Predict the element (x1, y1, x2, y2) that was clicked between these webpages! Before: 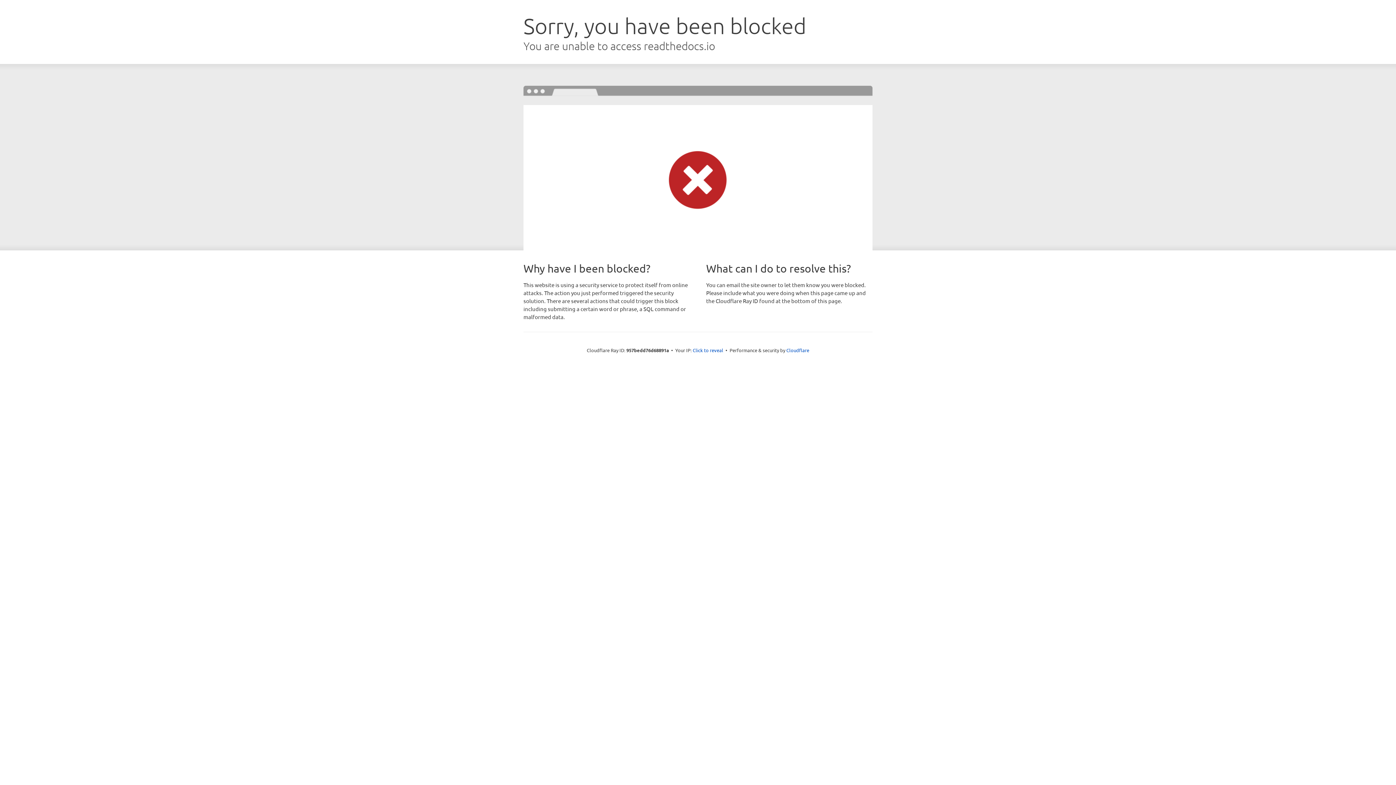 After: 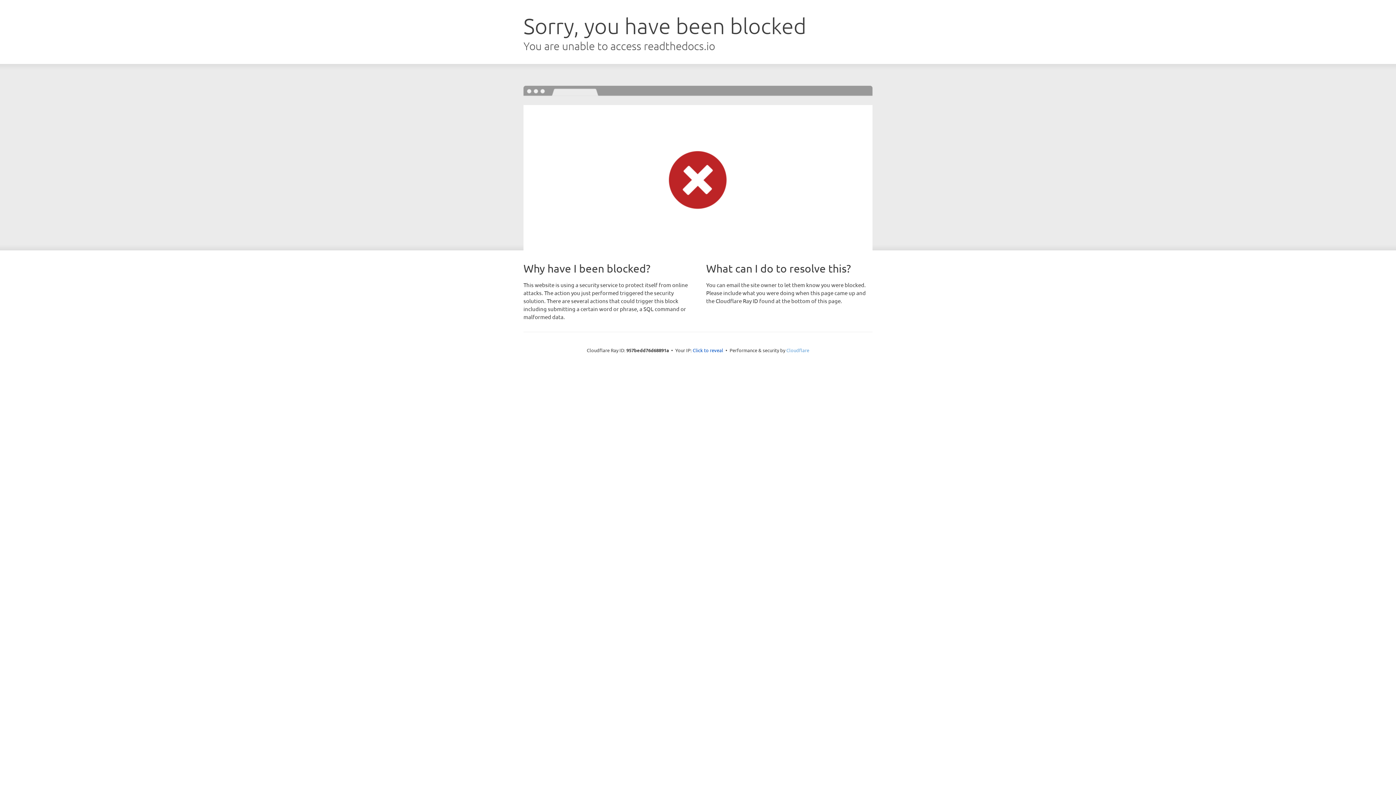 Action: bbox: (786, 347, 809, 353) label: Cloudflare